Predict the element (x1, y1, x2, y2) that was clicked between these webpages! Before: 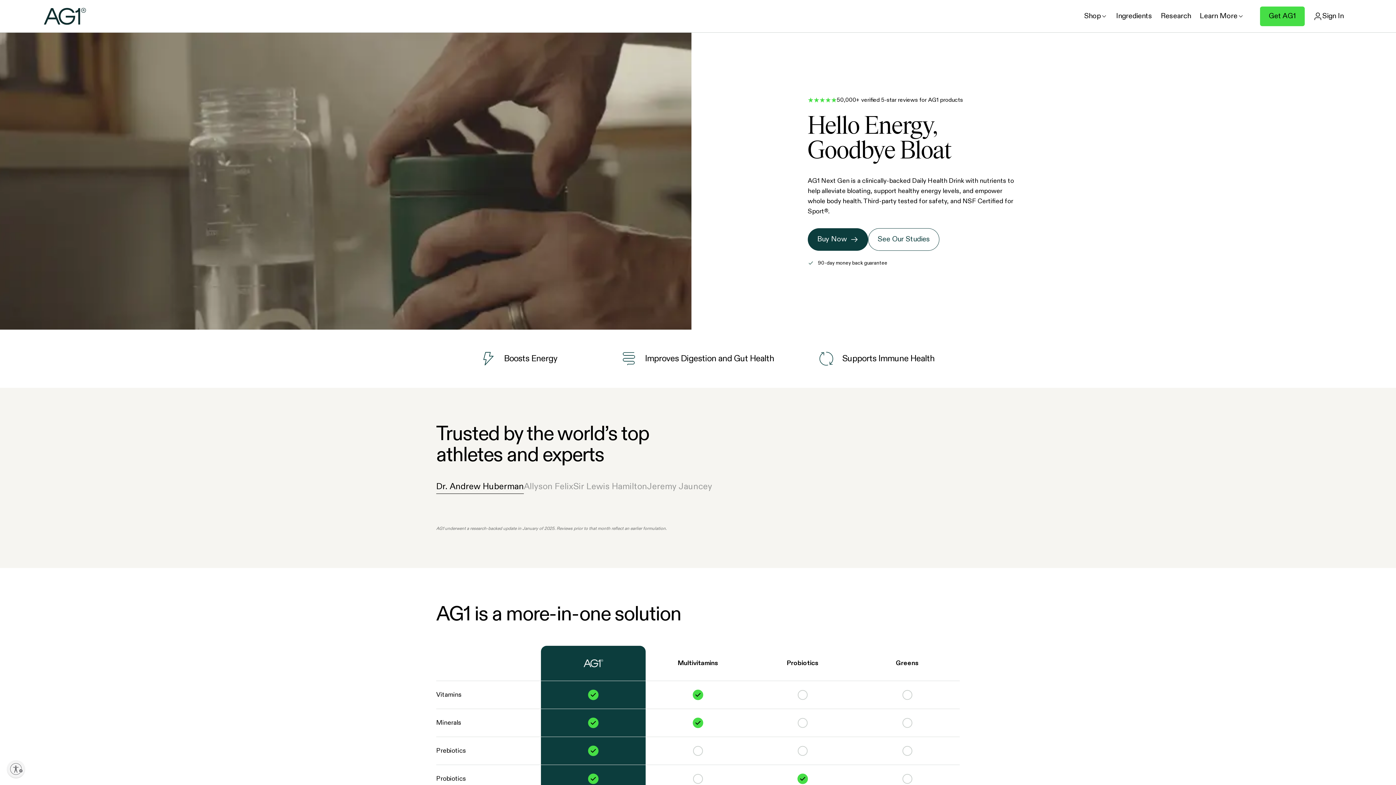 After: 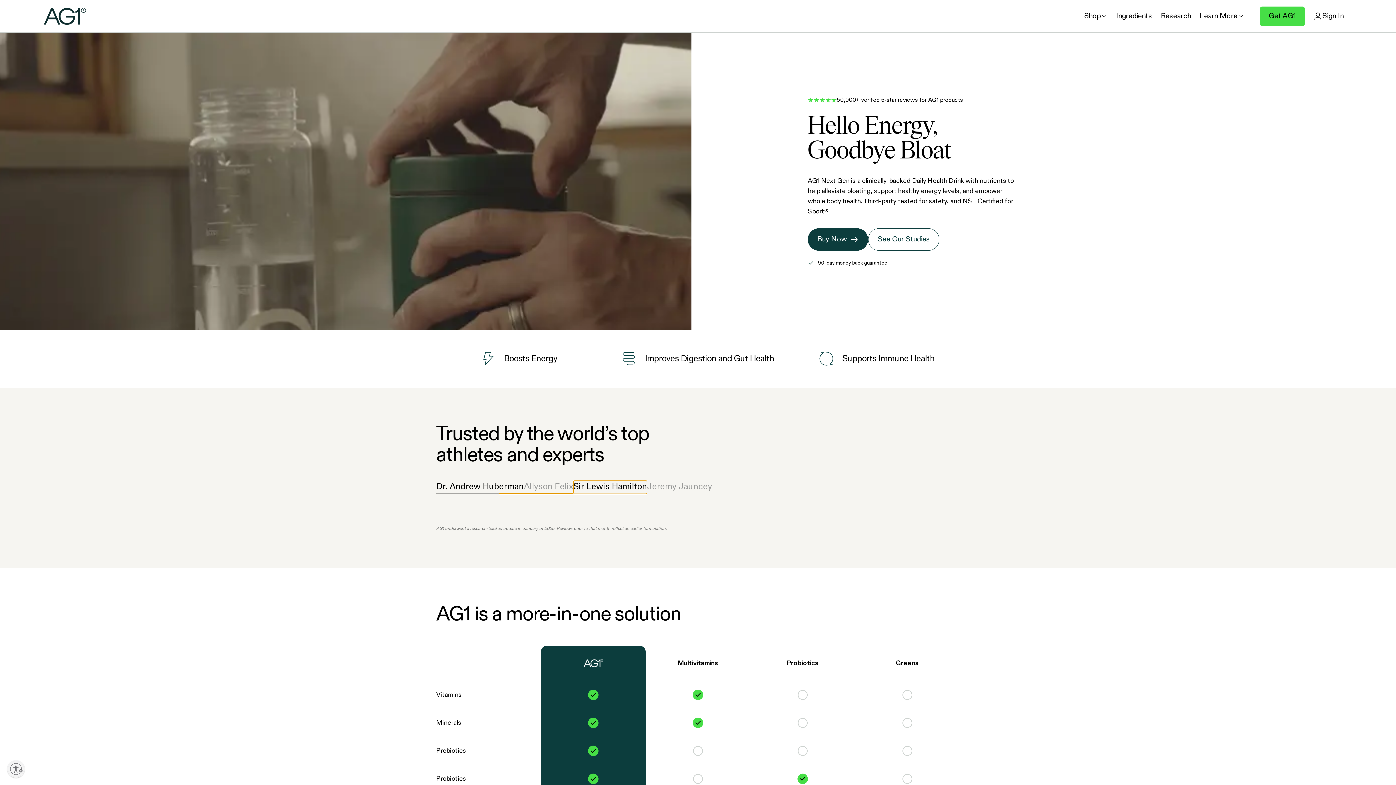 Action: label: Sir Lewis Hamilton bbox: (573, 481, 647, 494)